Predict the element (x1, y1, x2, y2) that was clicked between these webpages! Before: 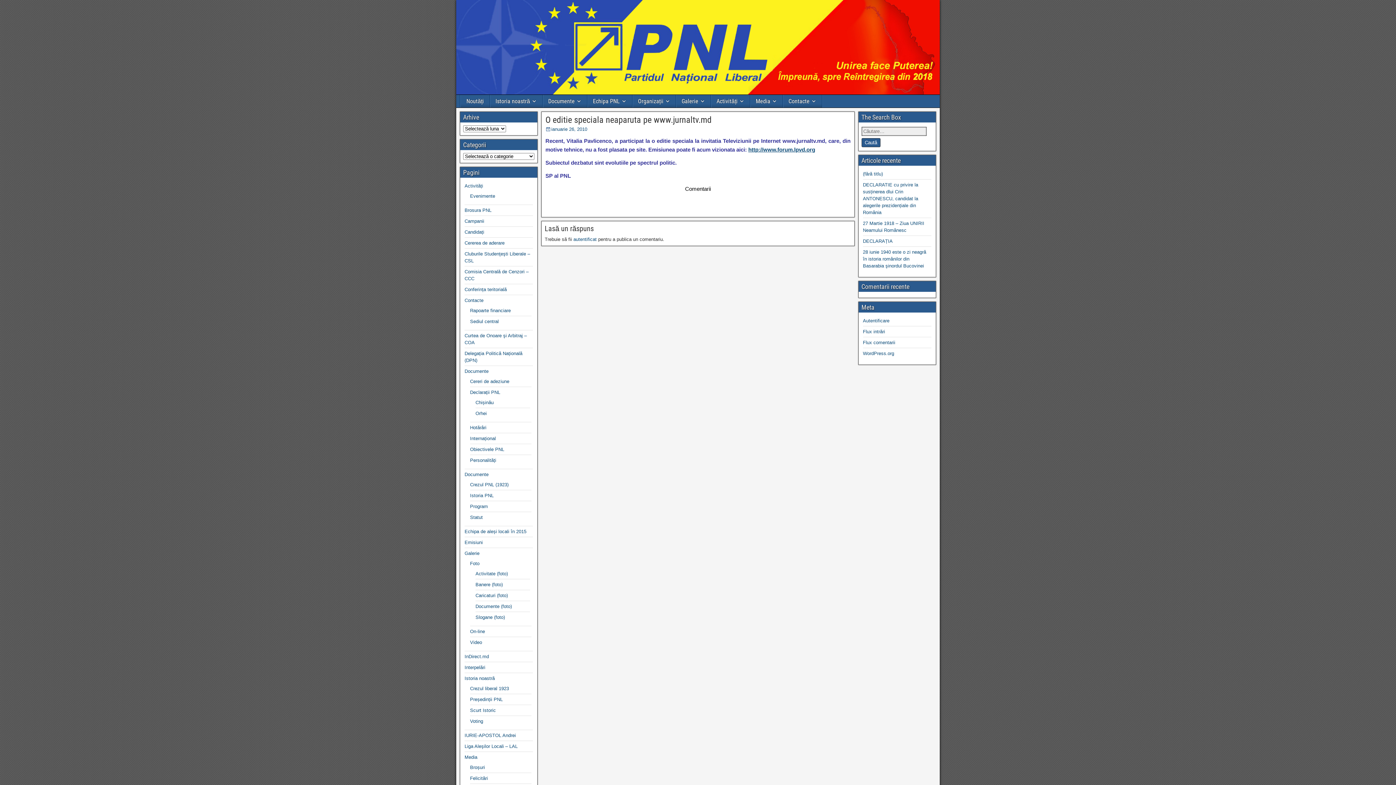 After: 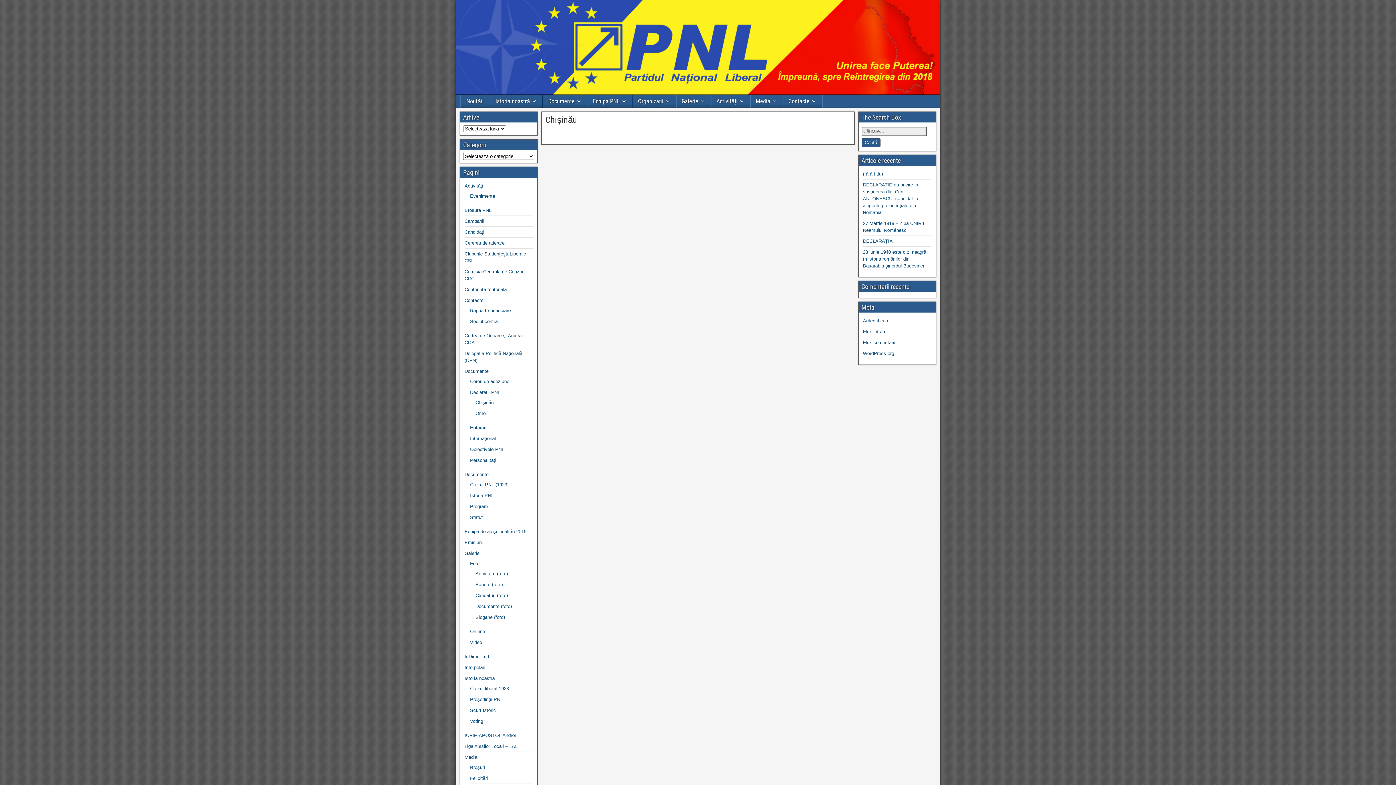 Action: bbox: (475, 399, 493, 405) label: Chișinău